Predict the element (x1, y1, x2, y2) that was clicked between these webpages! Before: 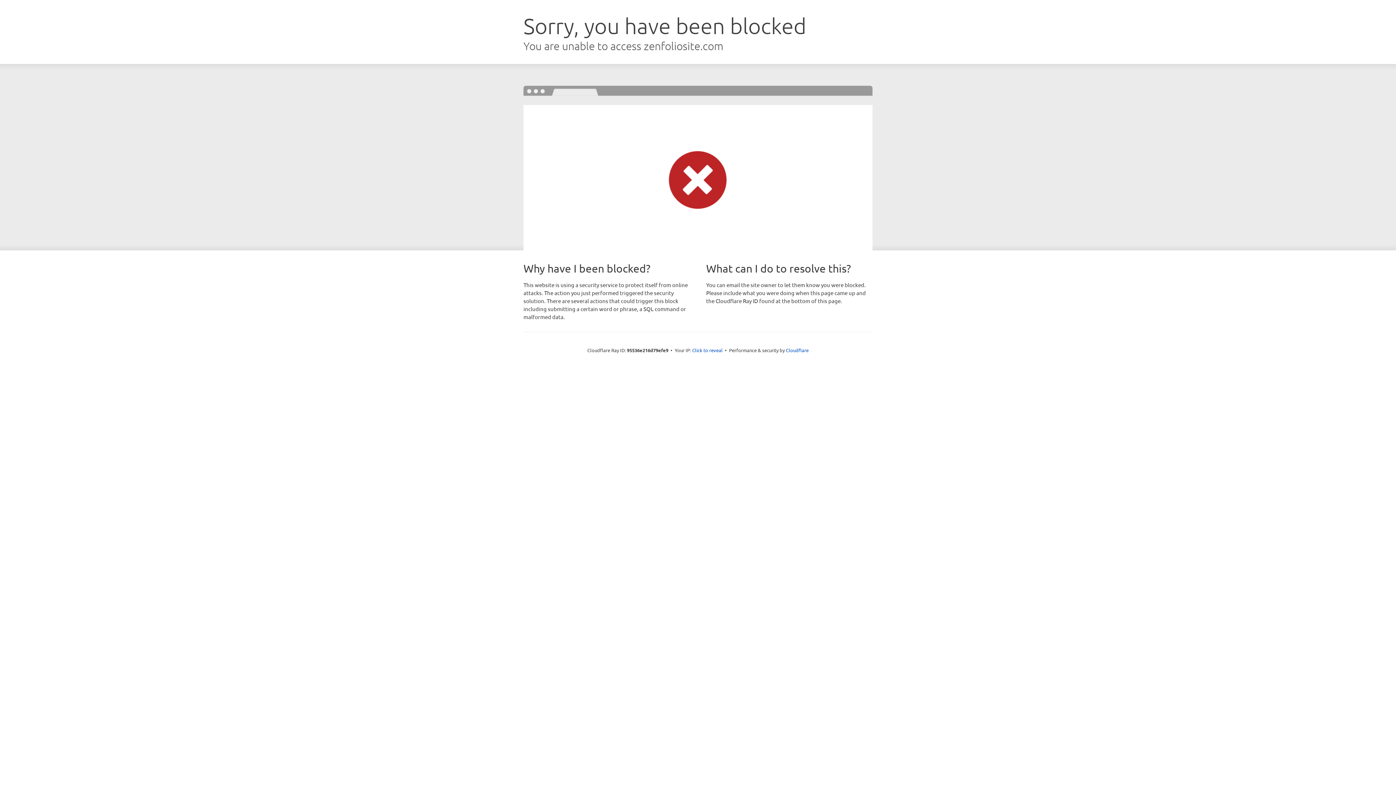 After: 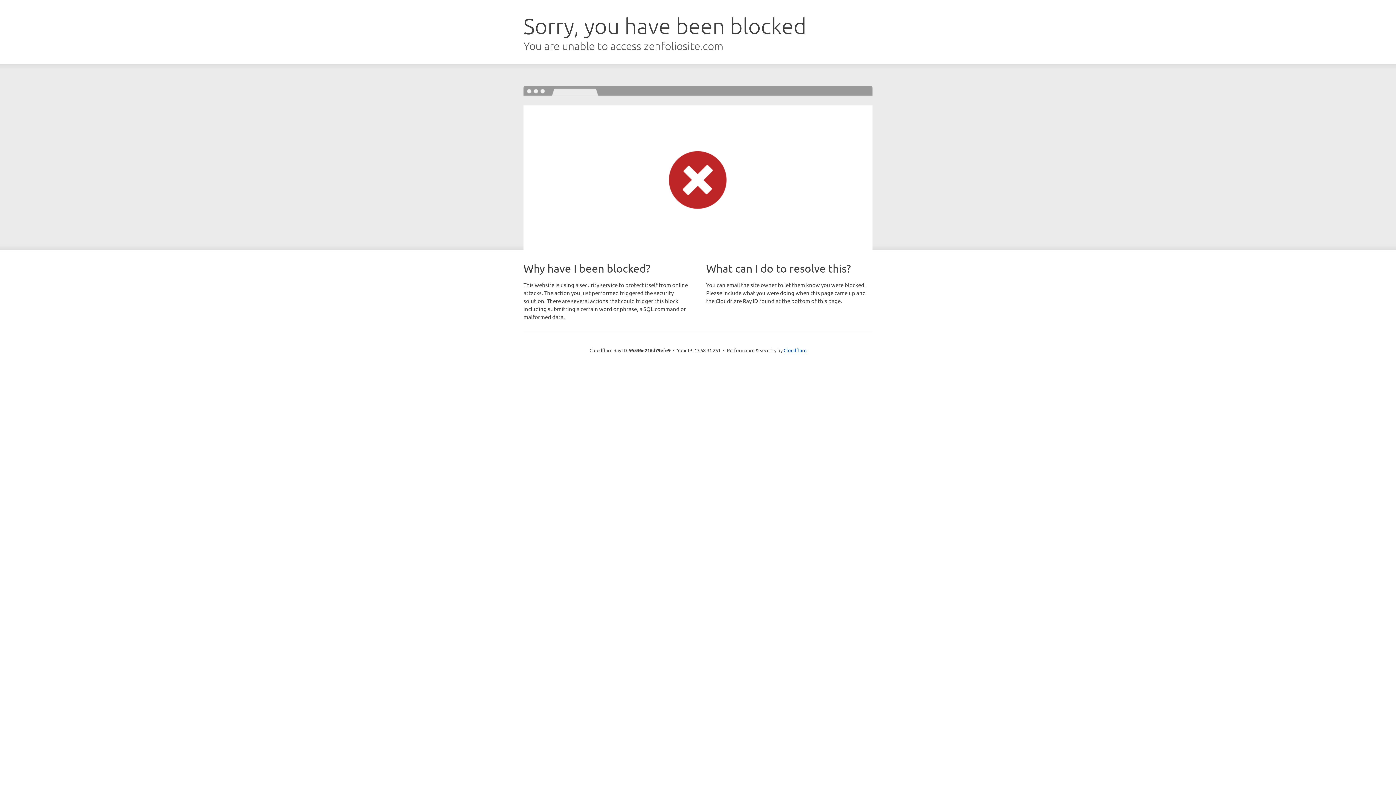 Action: label: Click to reveal bbox: (692, 346, 722, 353)